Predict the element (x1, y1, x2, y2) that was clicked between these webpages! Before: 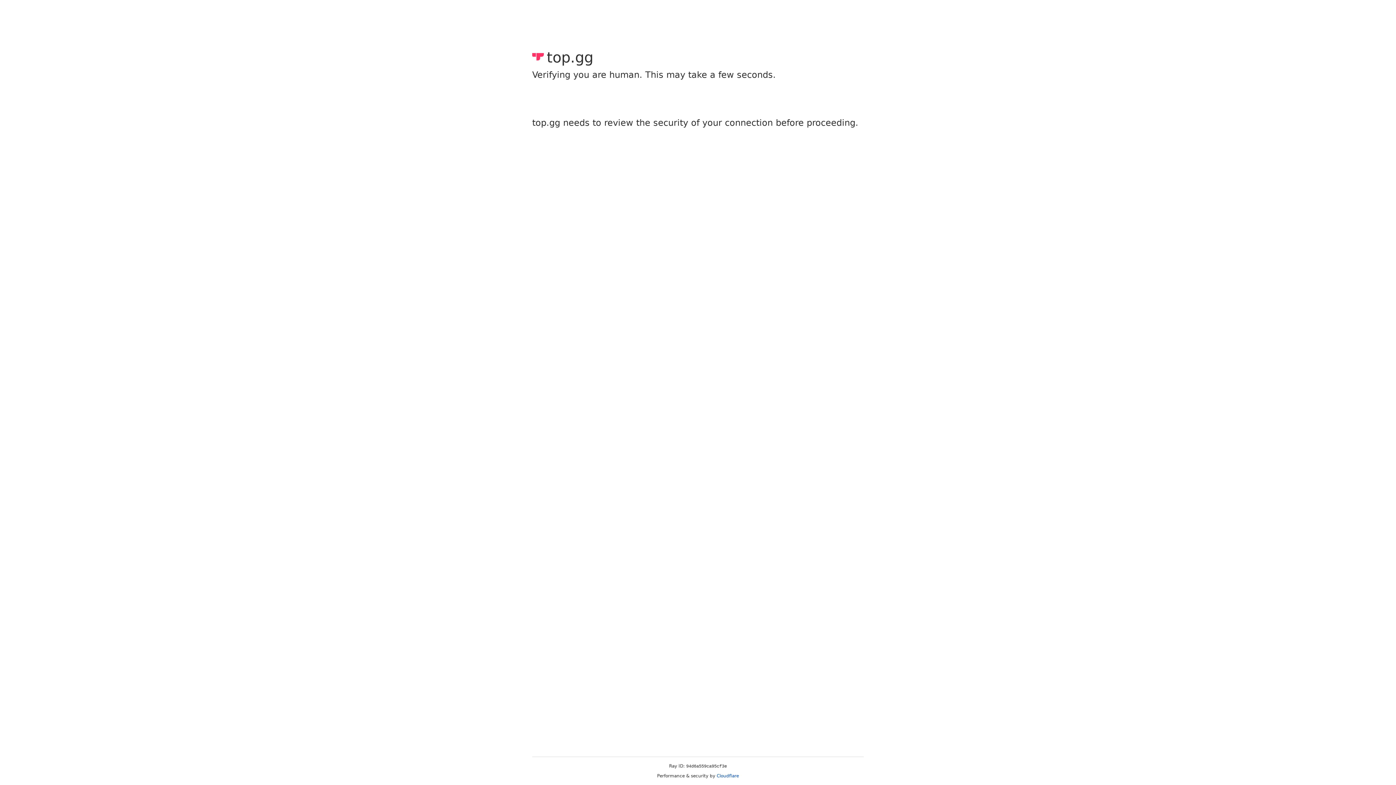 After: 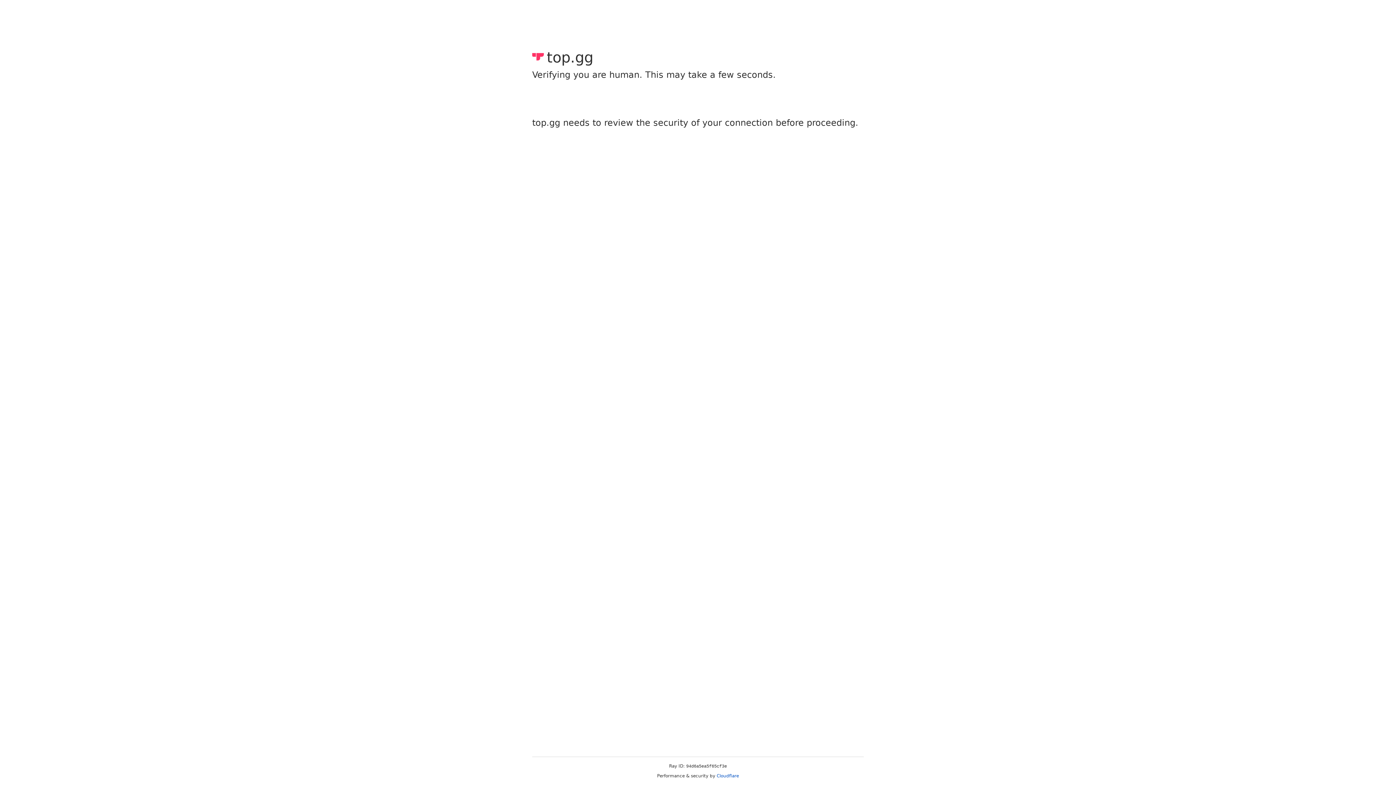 Action: bbox: (716, 773, 739, 778) label: Cloudflare